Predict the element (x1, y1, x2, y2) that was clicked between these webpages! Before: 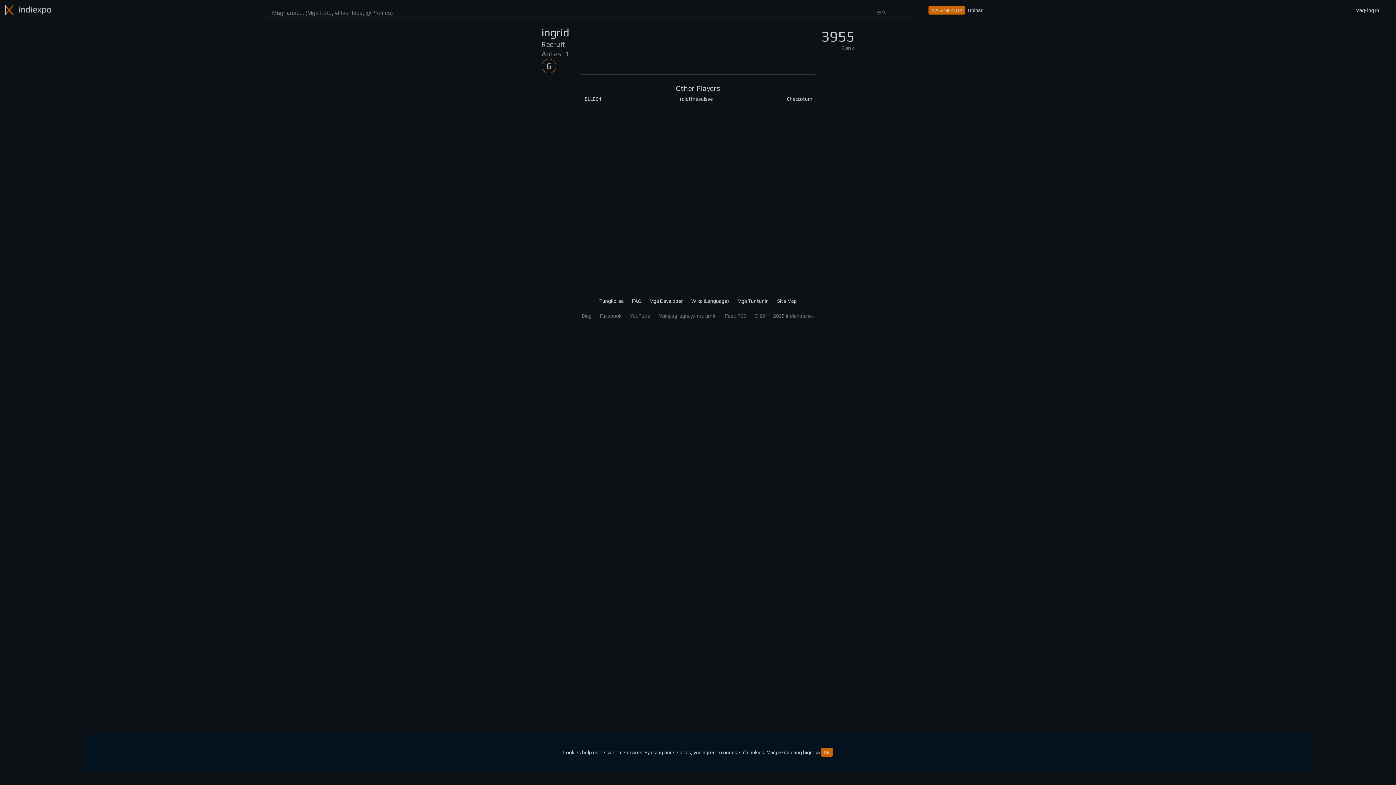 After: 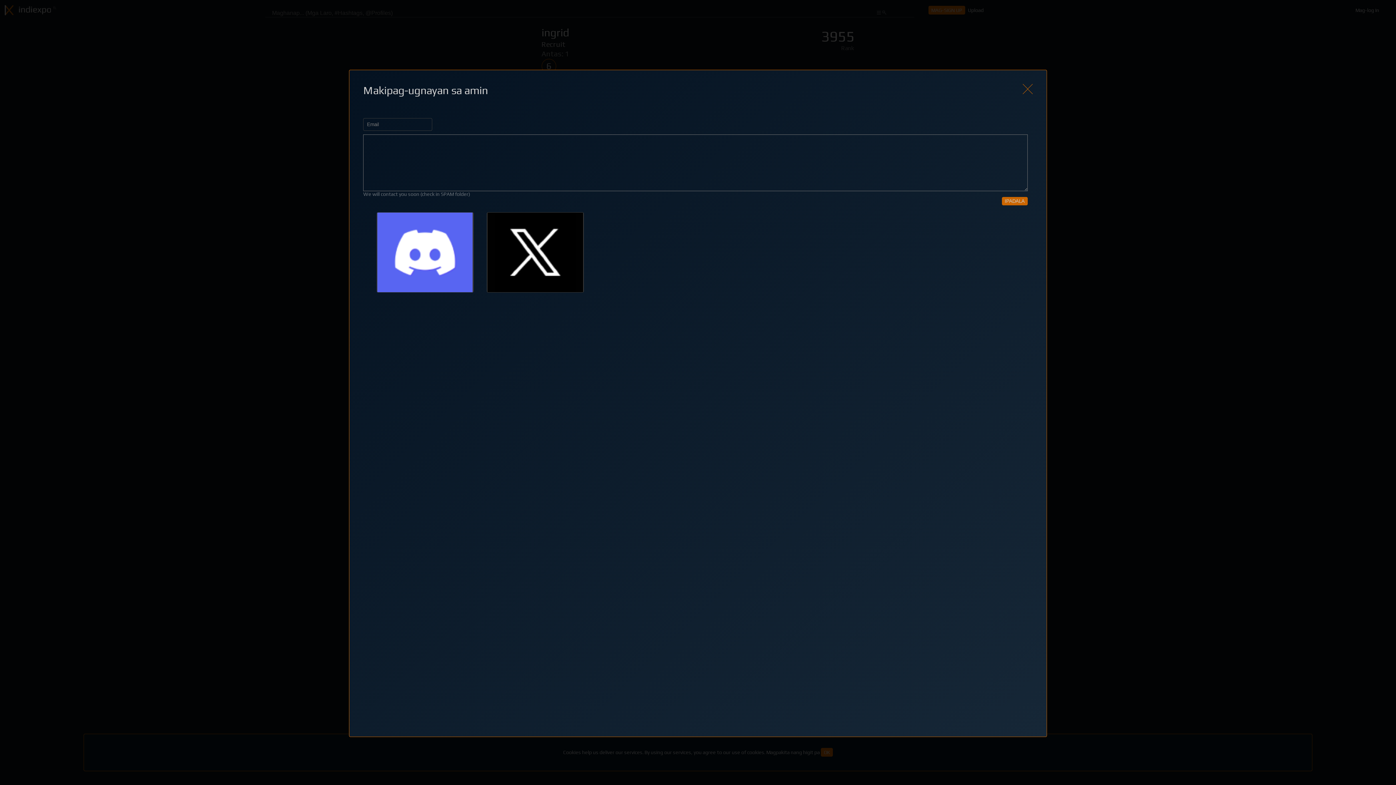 Action: label: Makipag-ugnayan sa amin bbox: (658, 313, 716, 318)